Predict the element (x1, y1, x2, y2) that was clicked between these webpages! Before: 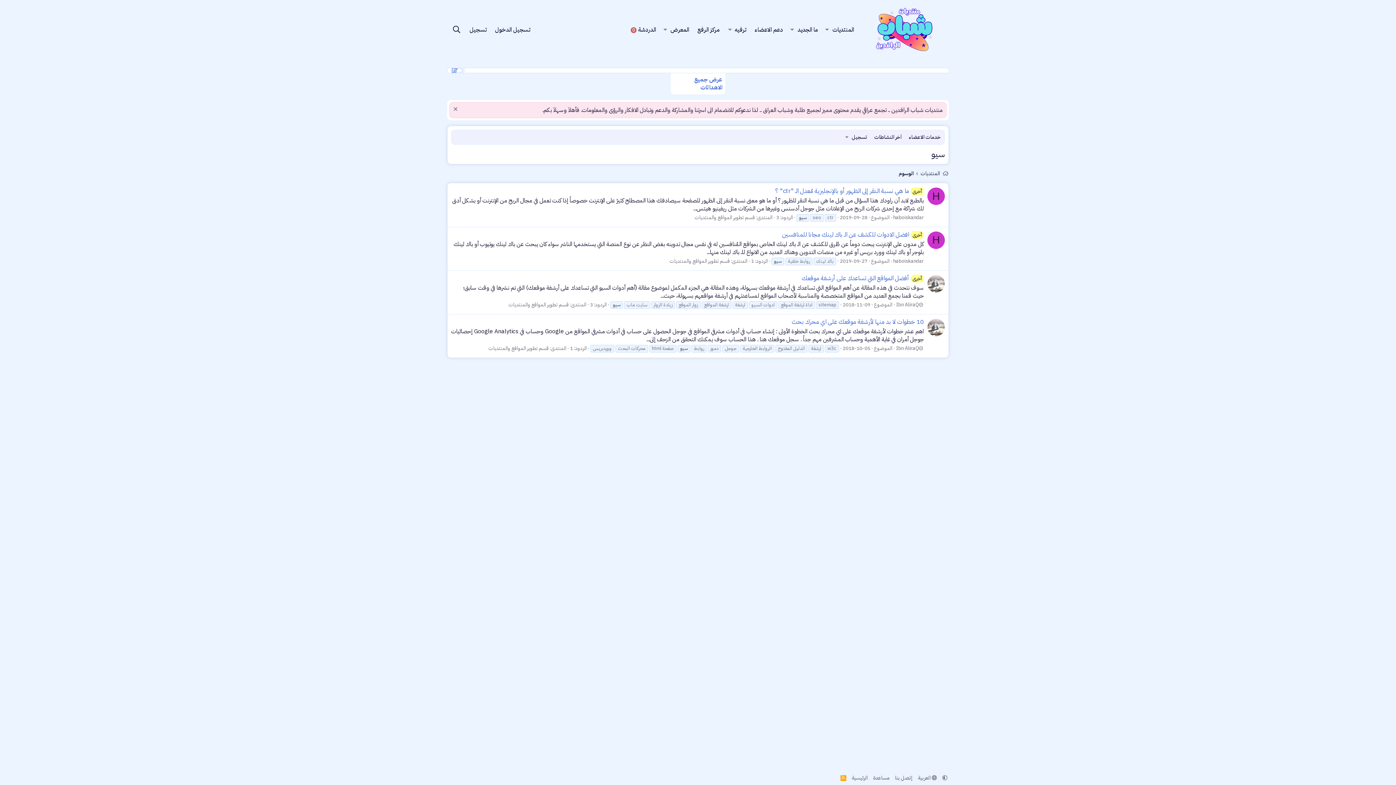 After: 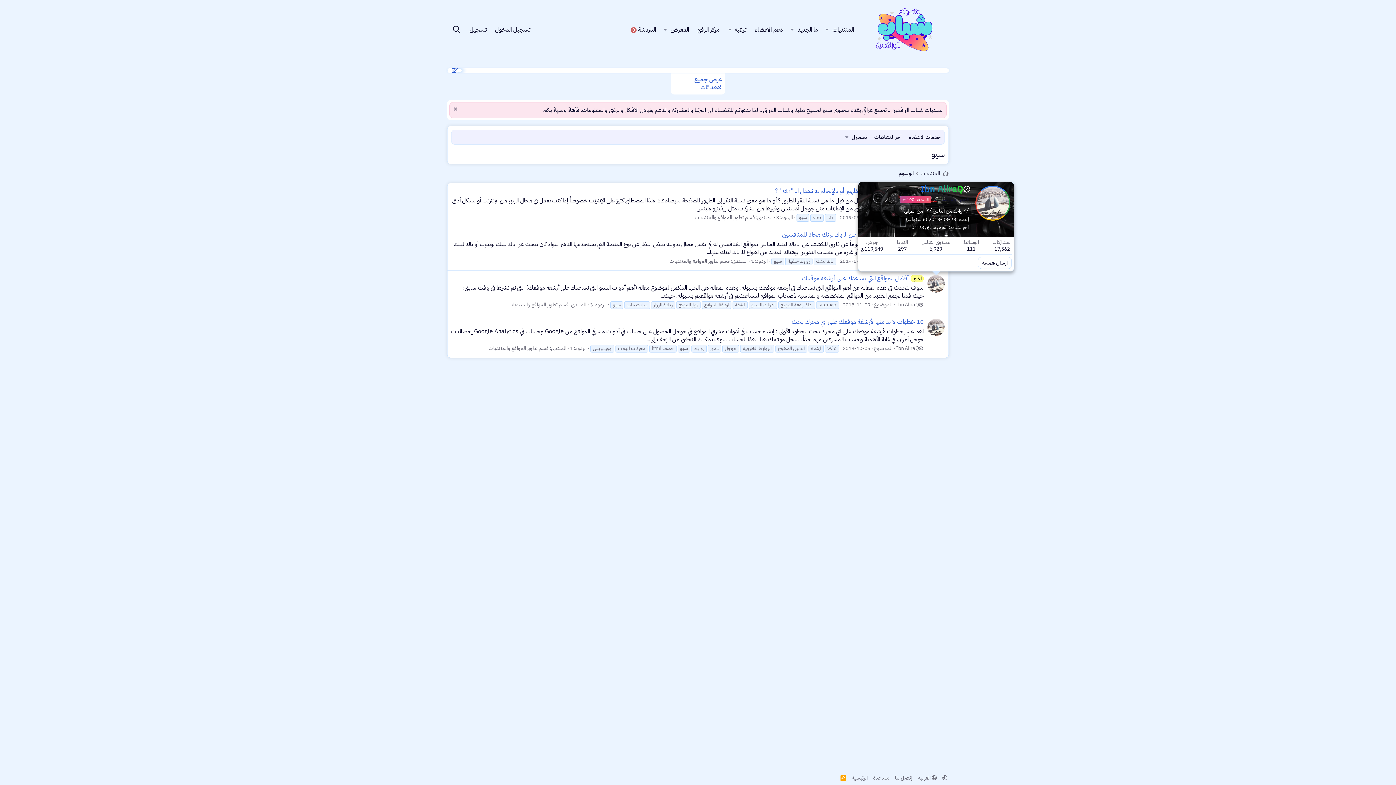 Action: bbox: (927, 275, 945, 292)